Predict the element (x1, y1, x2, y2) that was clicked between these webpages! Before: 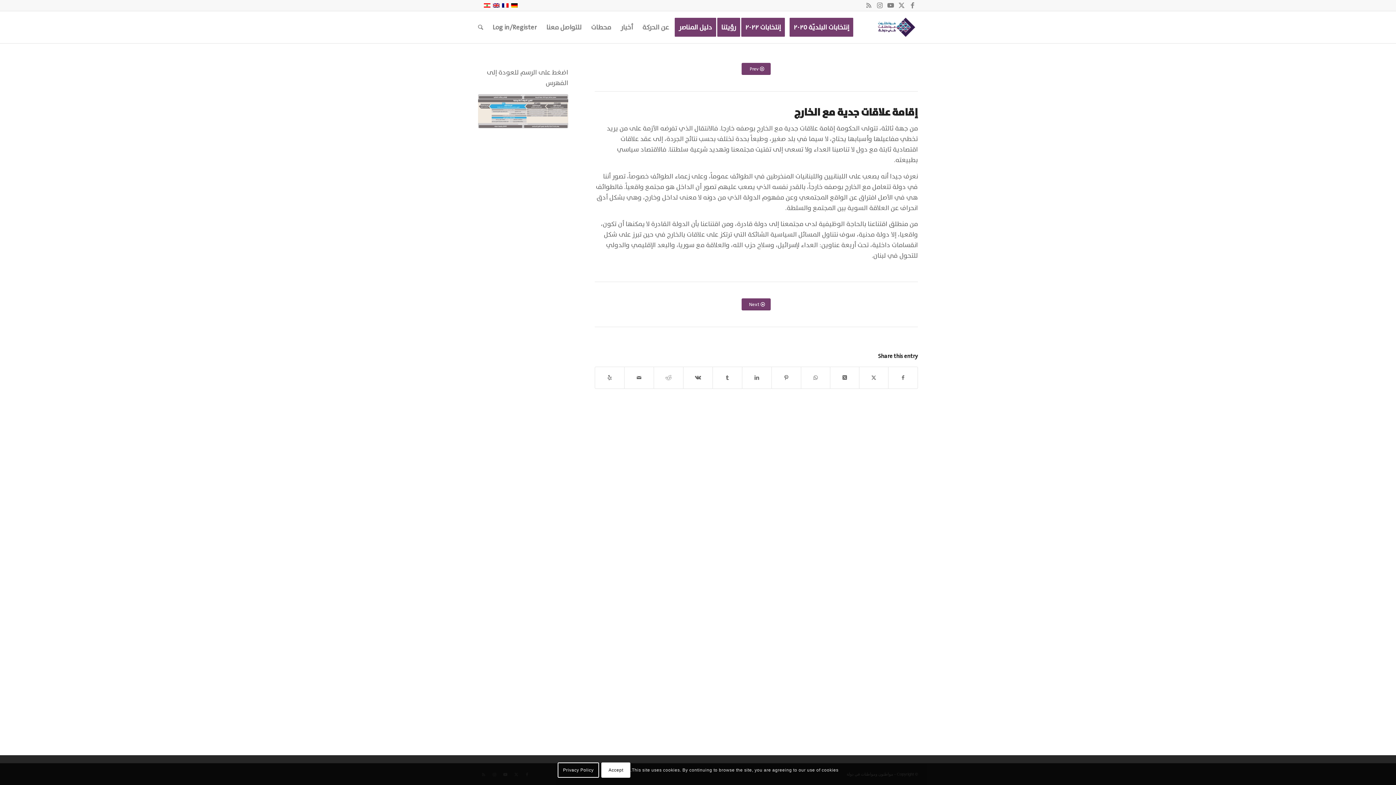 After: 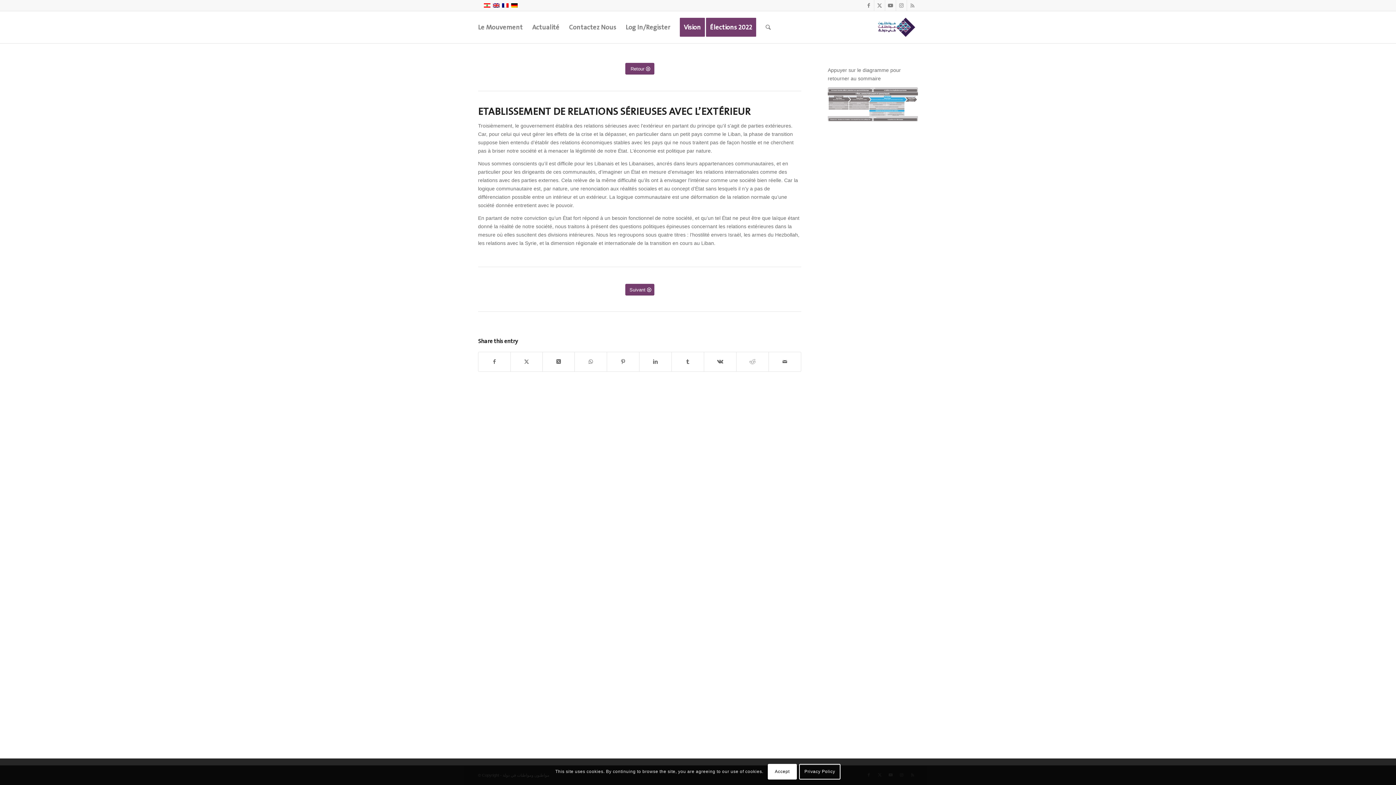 Action: bbox: (501, 2, 509, 8)